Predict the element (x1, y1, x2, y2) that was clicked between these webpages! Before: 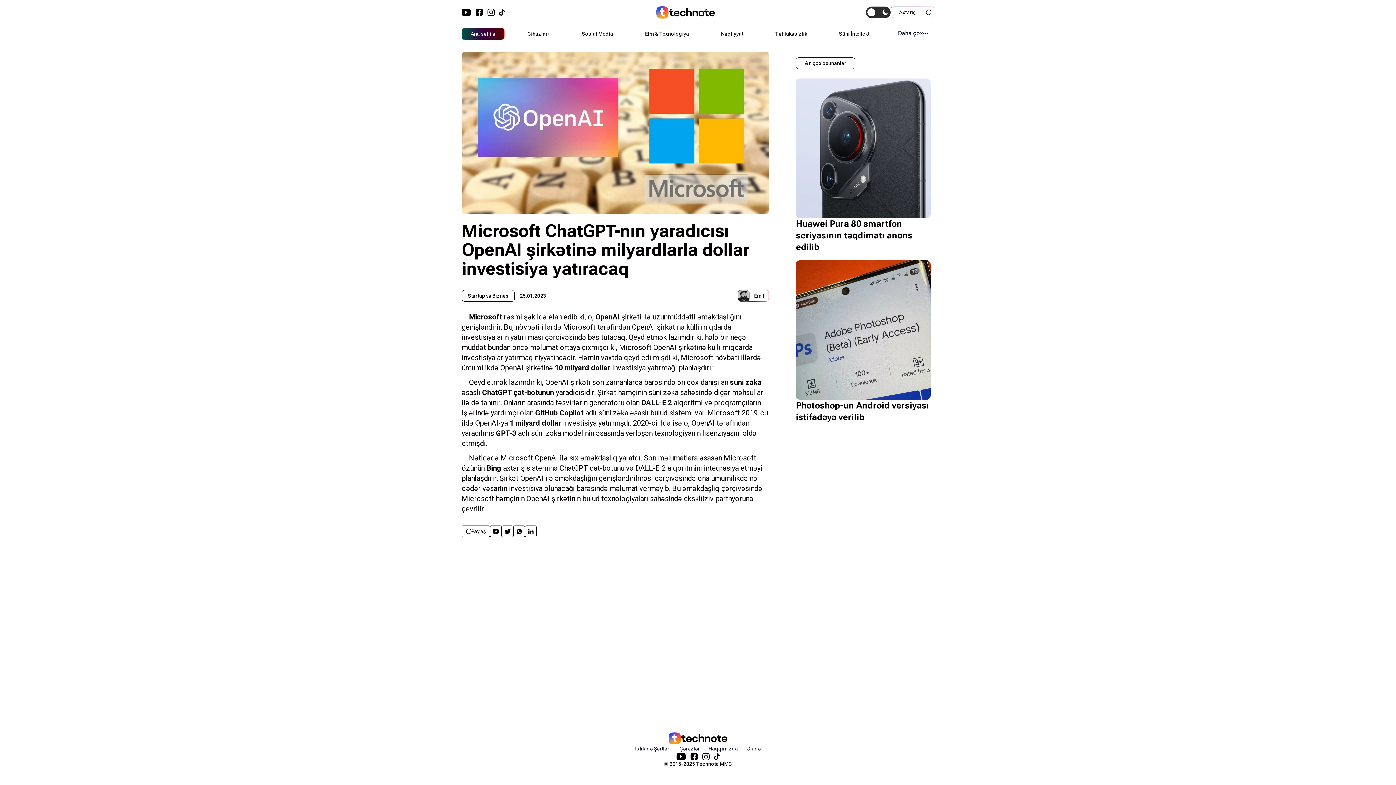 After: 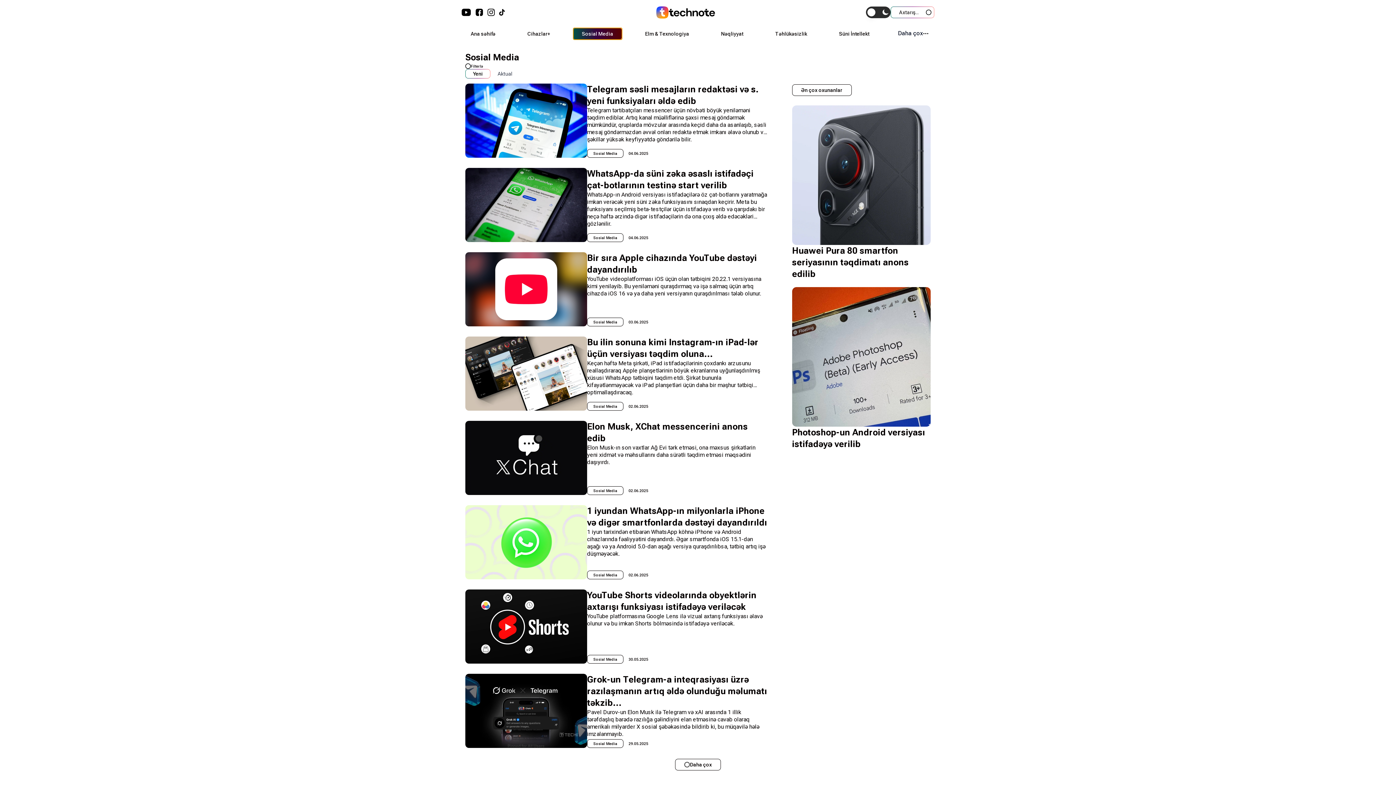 Action: bbox: (572, 27, 622, 40) label: Sosial Media